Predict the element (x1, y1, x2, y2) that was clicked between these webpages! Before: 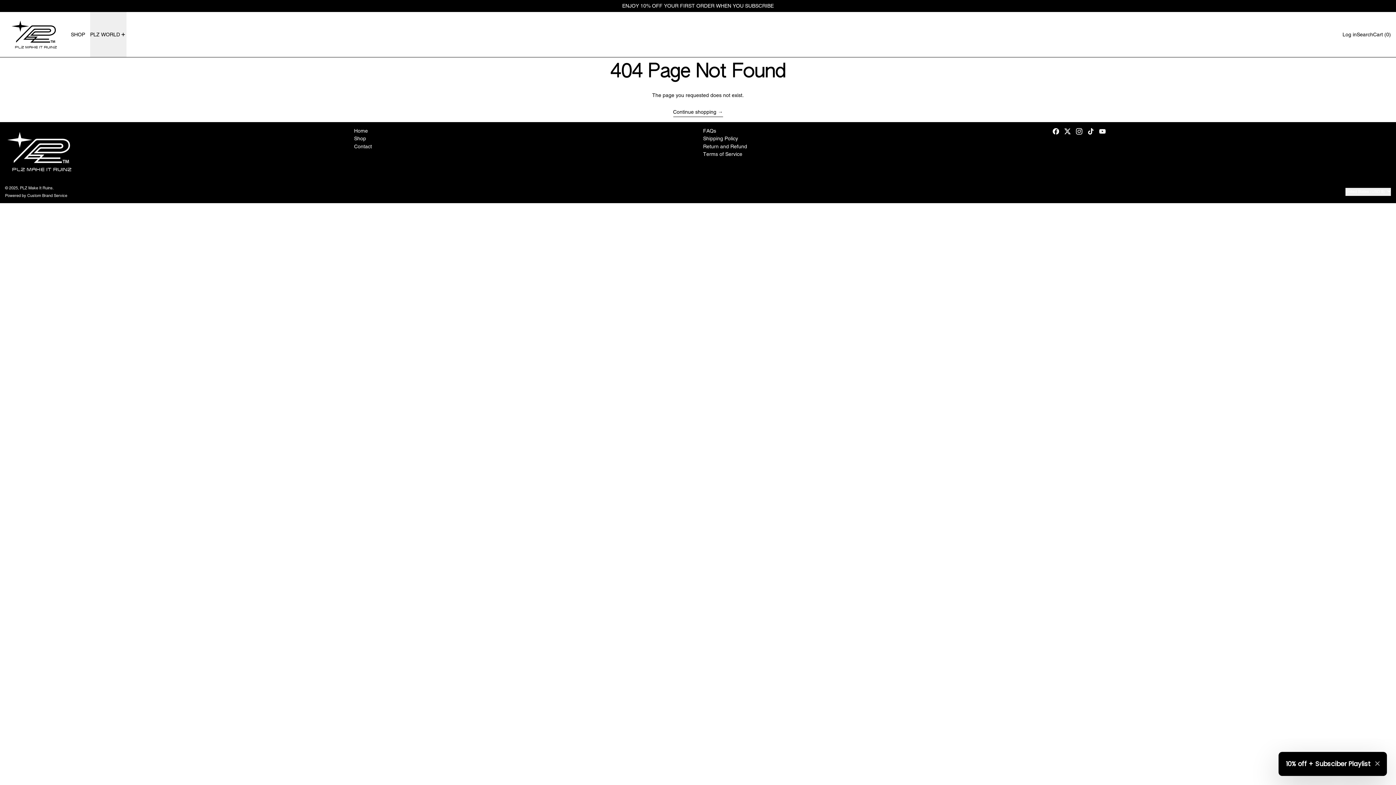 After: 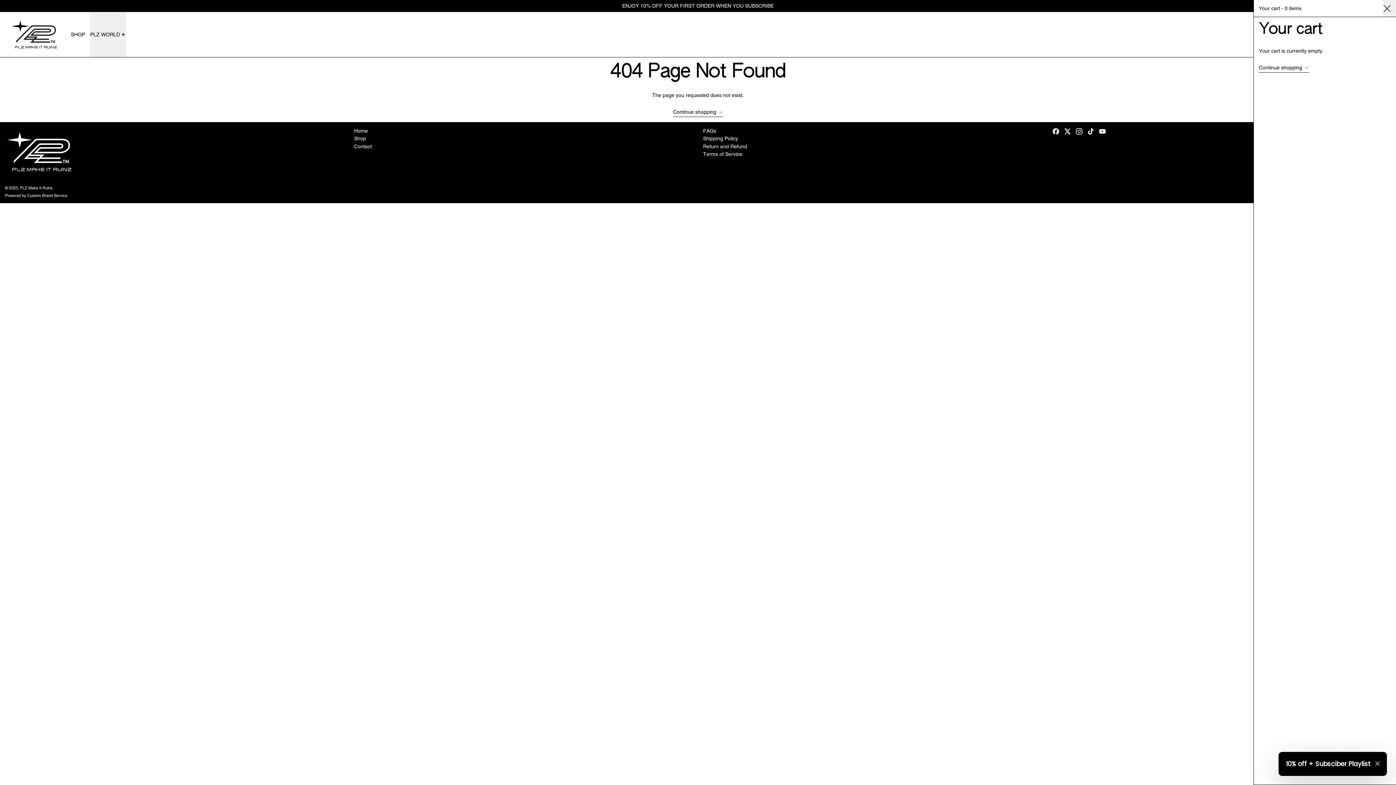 Action: label: Cart (0) bbox: (1373, 12, 1391, 57)